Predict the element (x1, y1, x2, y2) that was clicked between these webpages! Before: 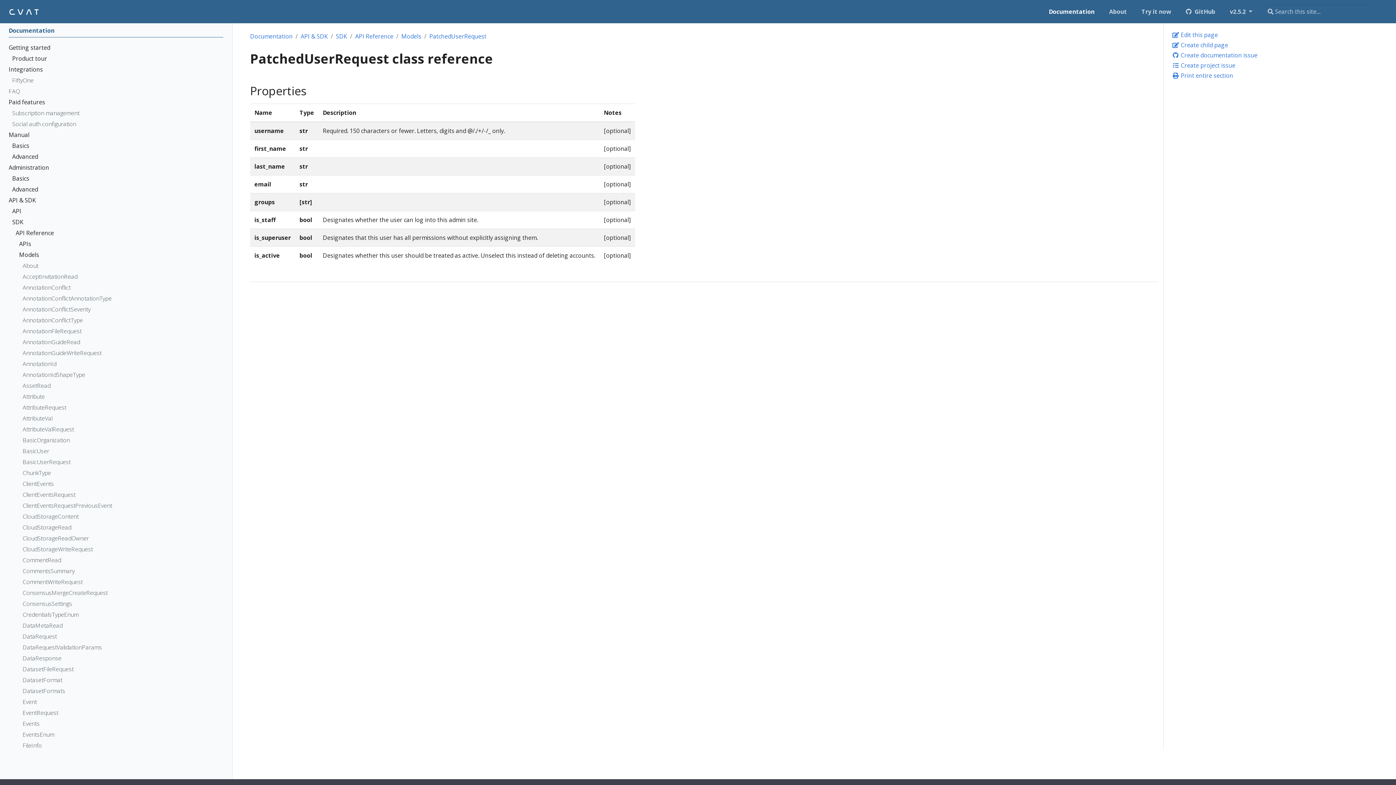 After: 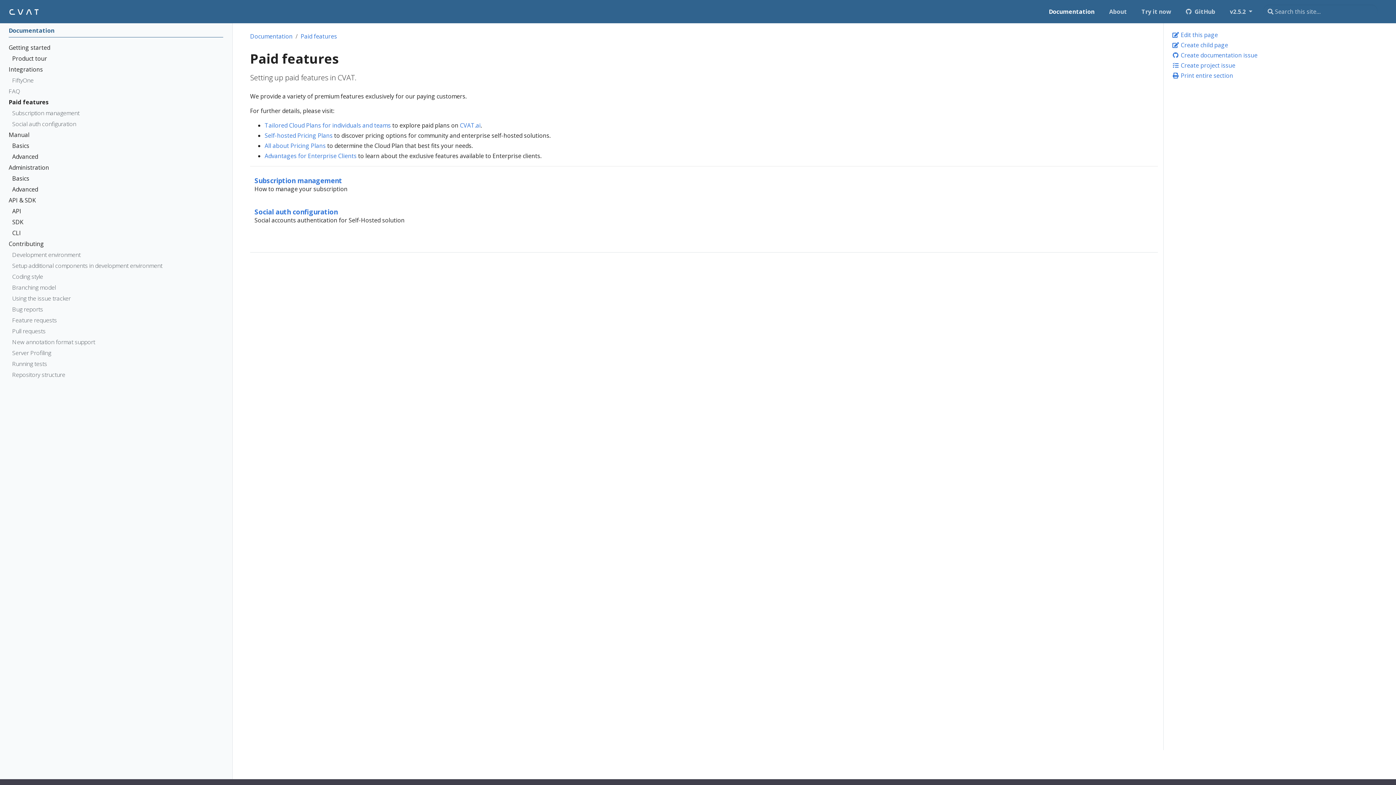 Action: label: Paid features bbox: (8, 97, 217, 108)